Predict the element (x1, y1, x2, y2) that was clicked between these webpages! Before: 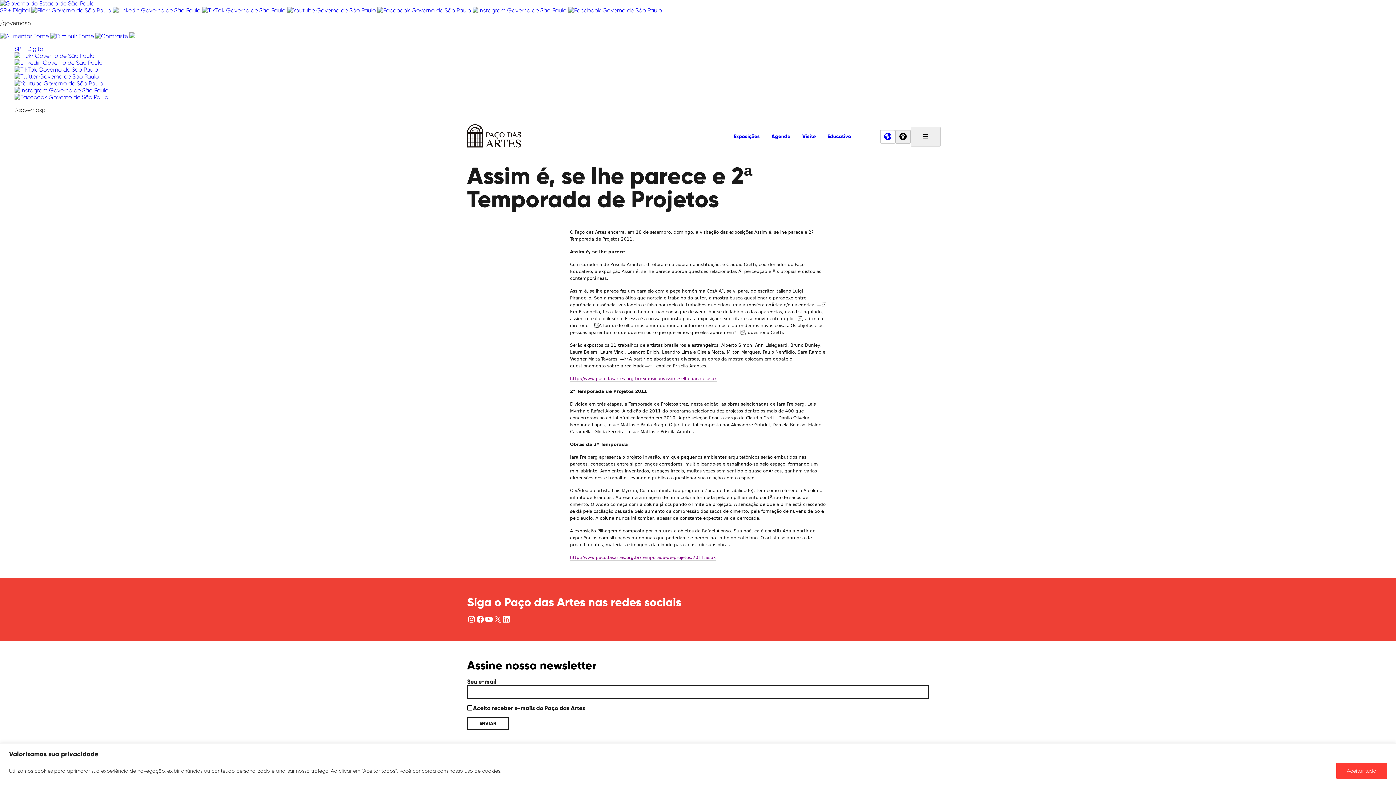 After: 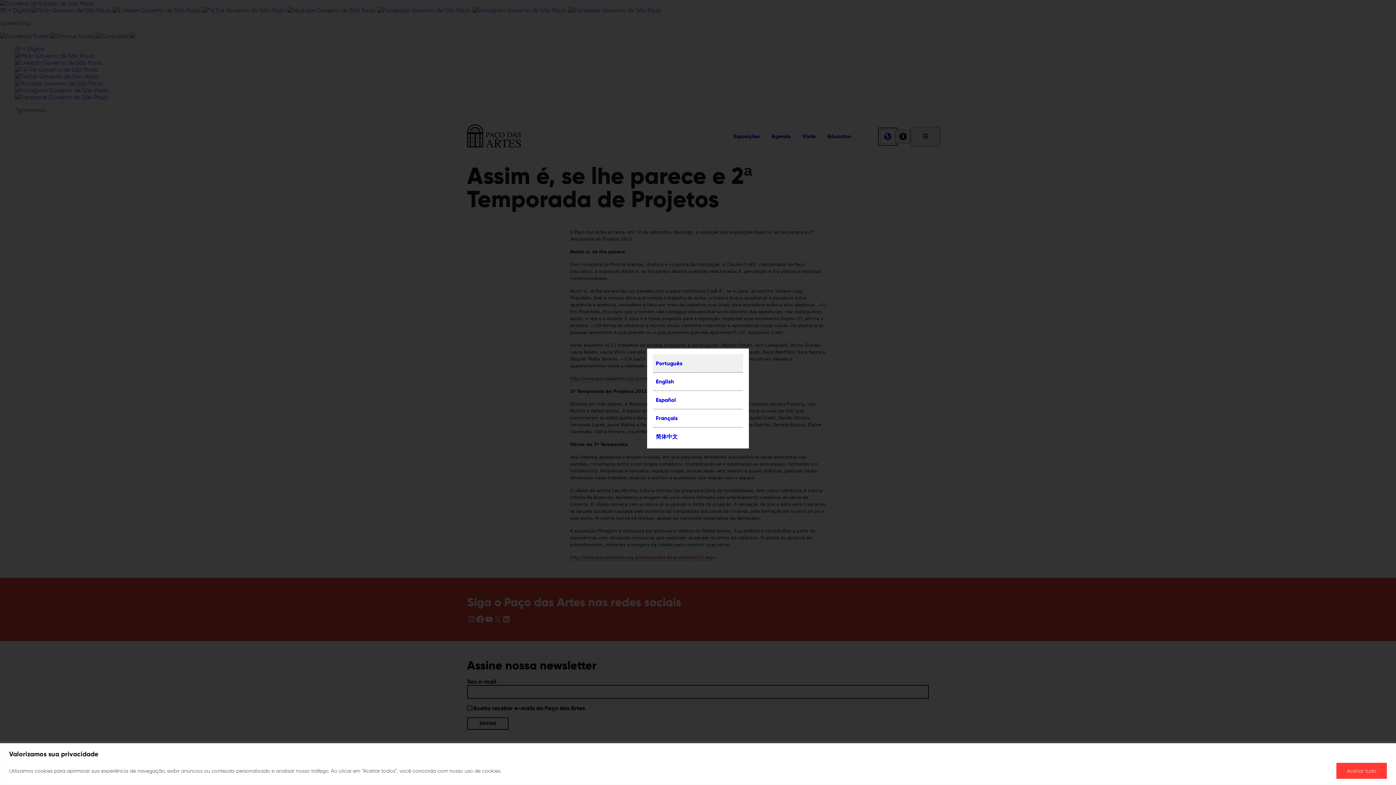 Action: bbox: (880, 129, 895, 143)